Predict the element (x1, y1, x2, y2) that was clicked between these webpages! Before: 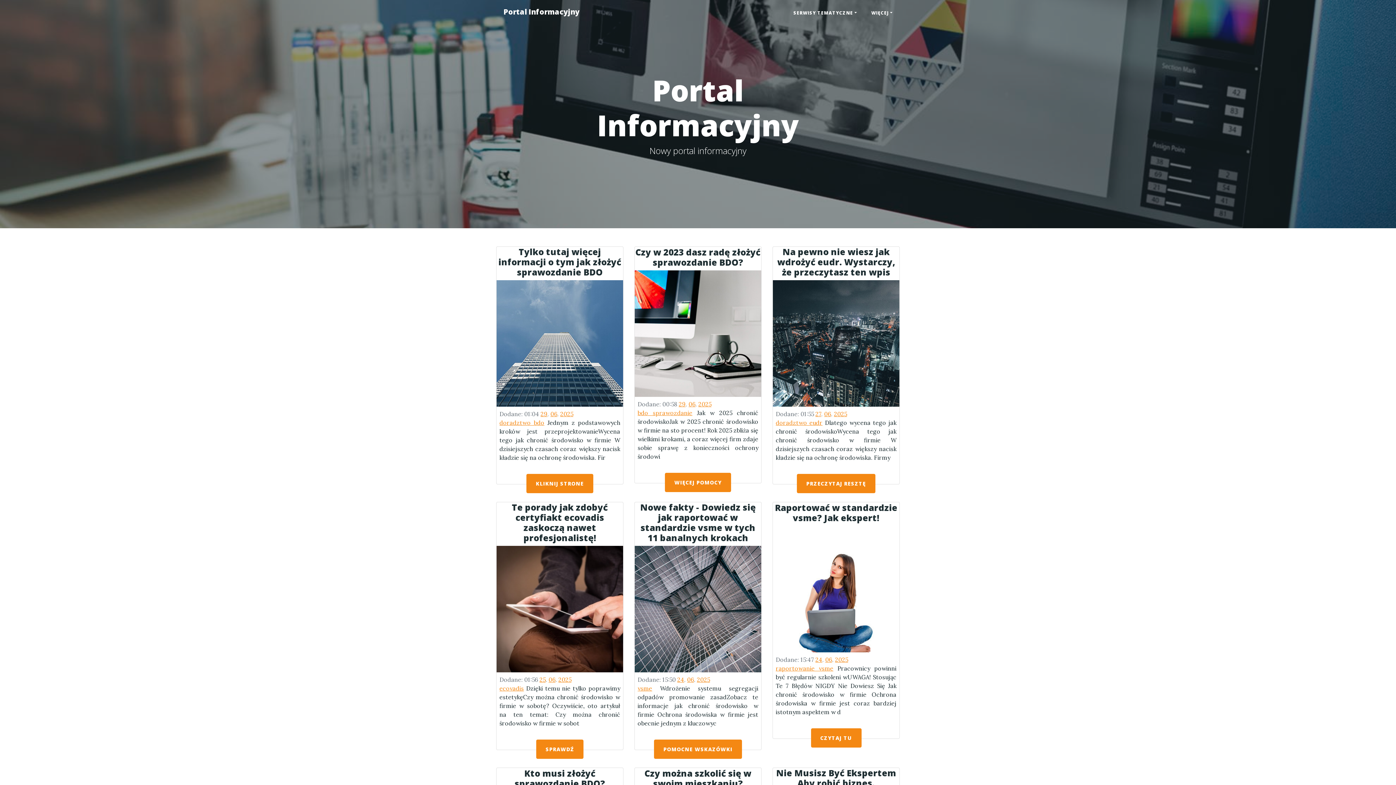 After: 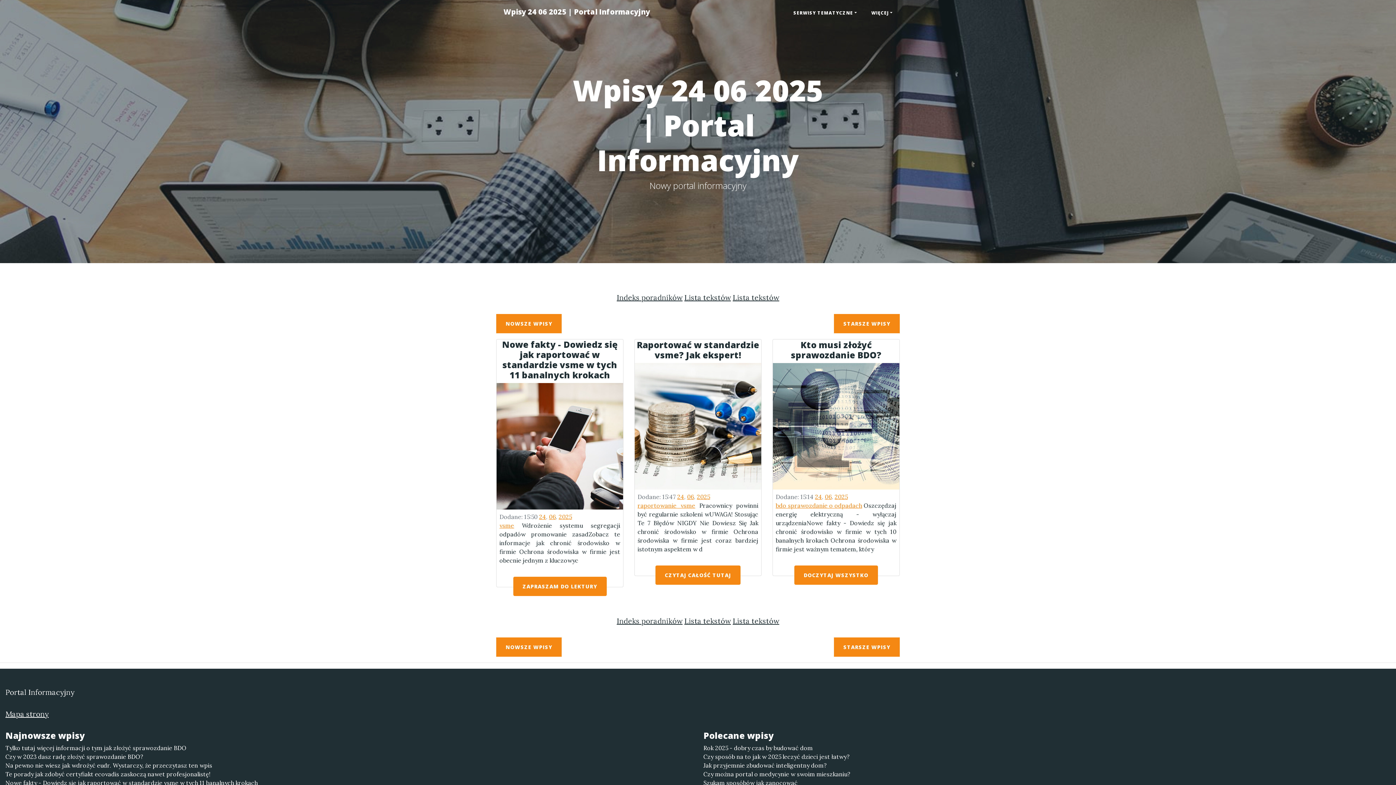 Action: bbox: (677, 676, 684, 683) label: 24